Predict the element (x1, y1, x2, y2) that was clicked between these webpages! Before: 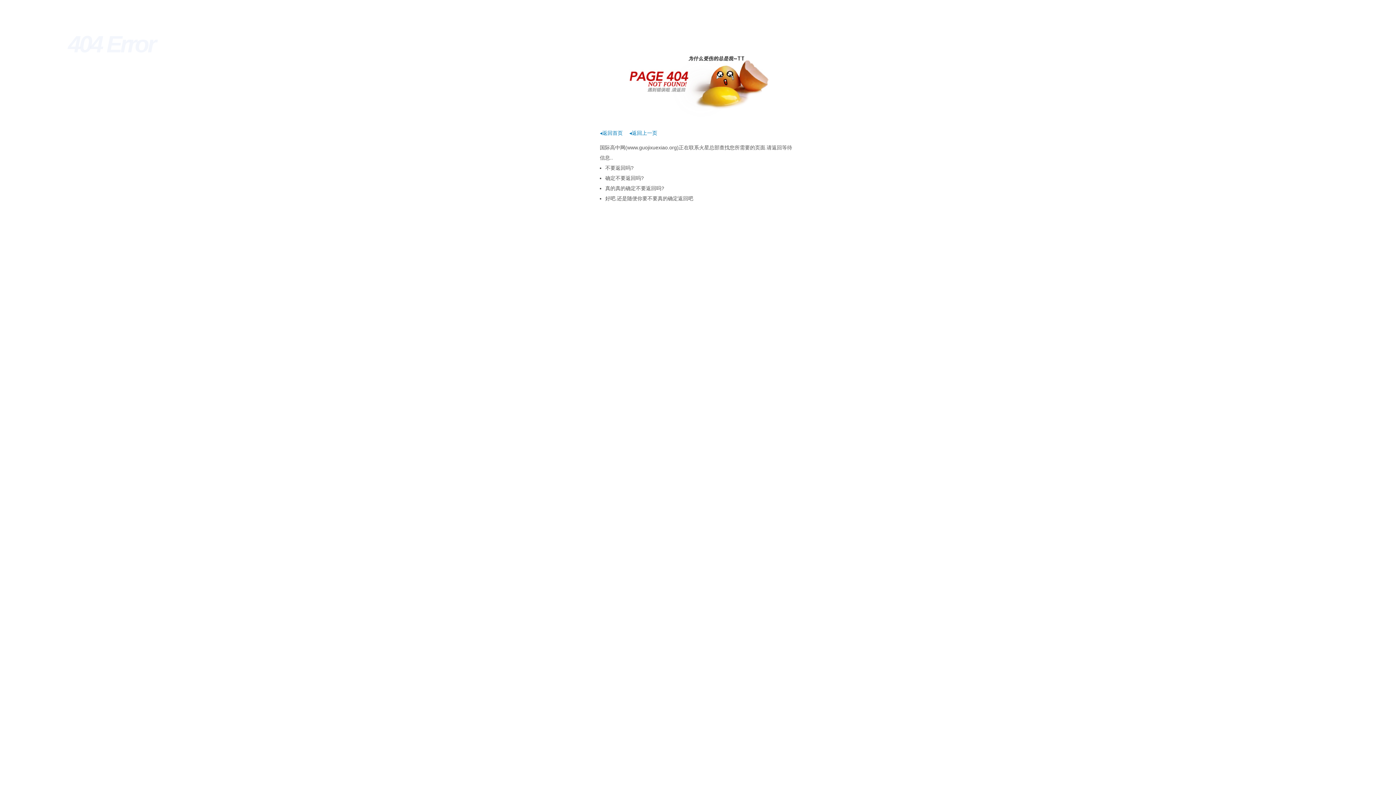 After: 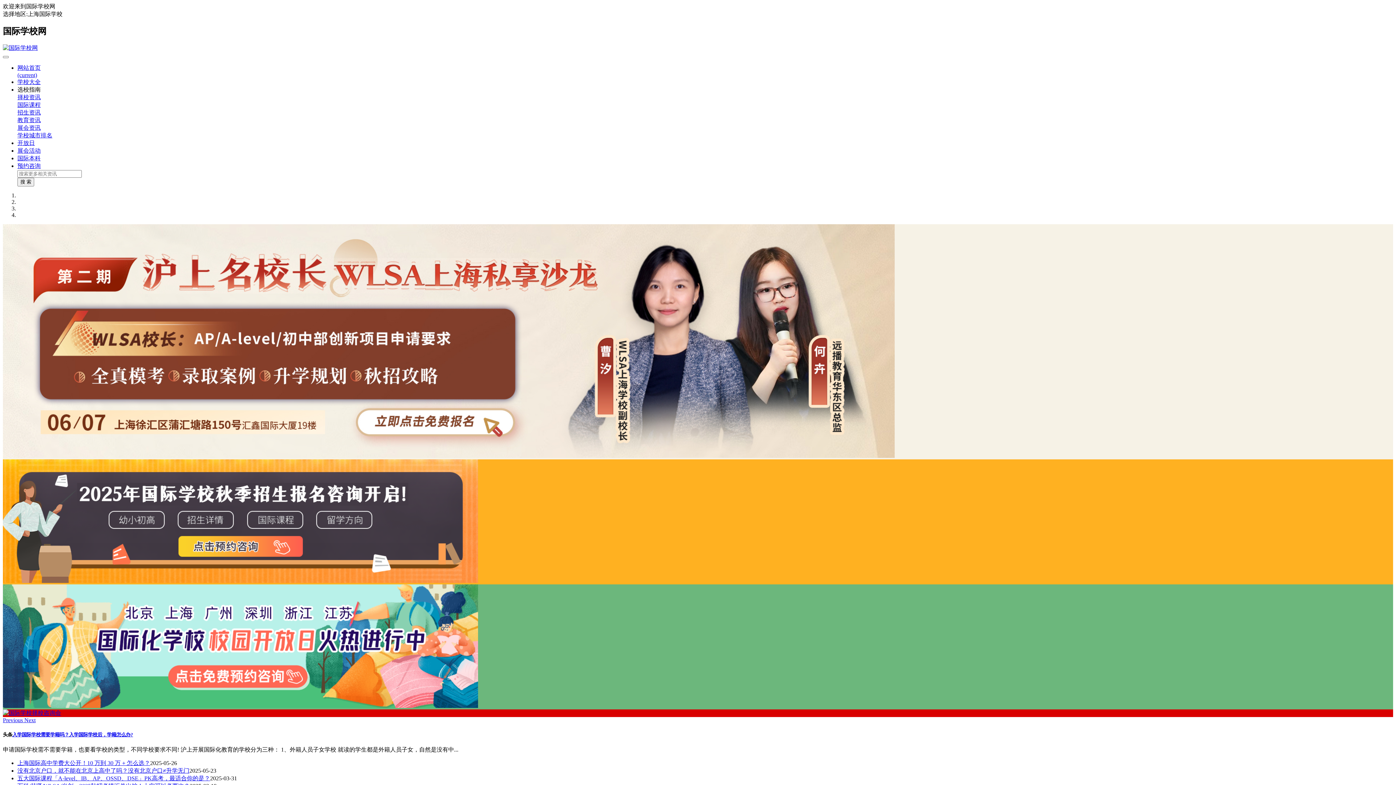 Action: bbox: (600, 130, 622, 136) label: ◂返回首页